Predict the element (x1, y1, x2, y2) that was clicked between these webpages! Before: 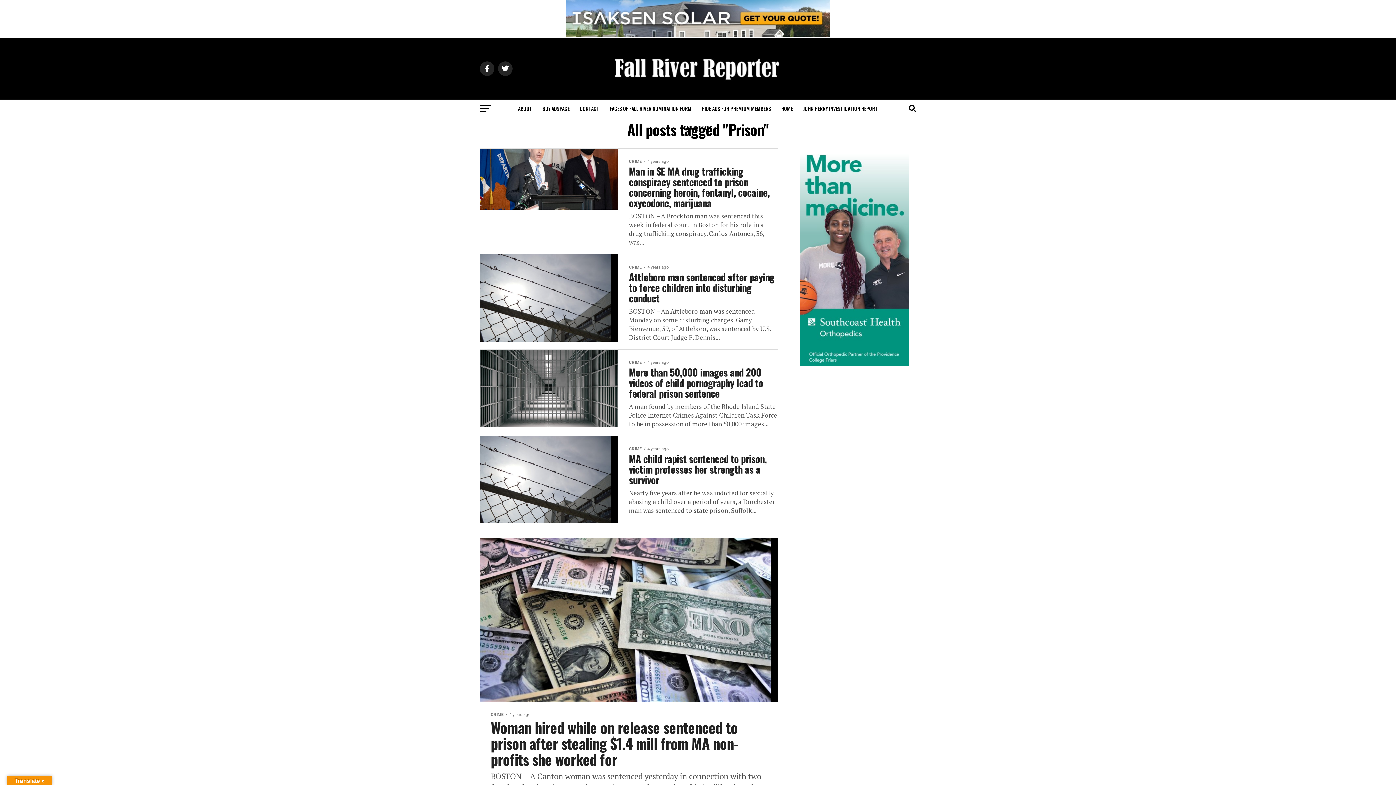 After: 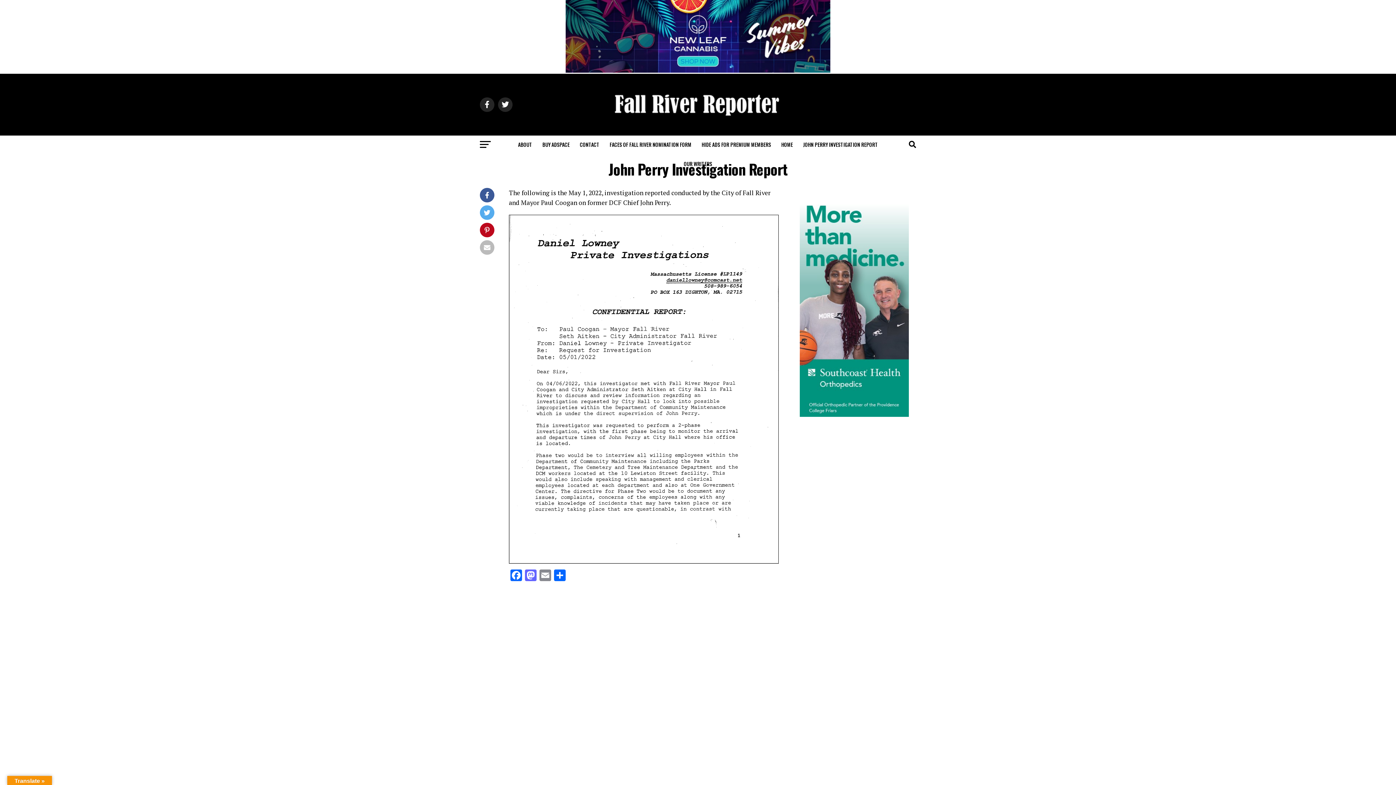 Action: label: JOHN PERRY INVESTIGATION REPORT bbox: (798, 99, 882, 117)